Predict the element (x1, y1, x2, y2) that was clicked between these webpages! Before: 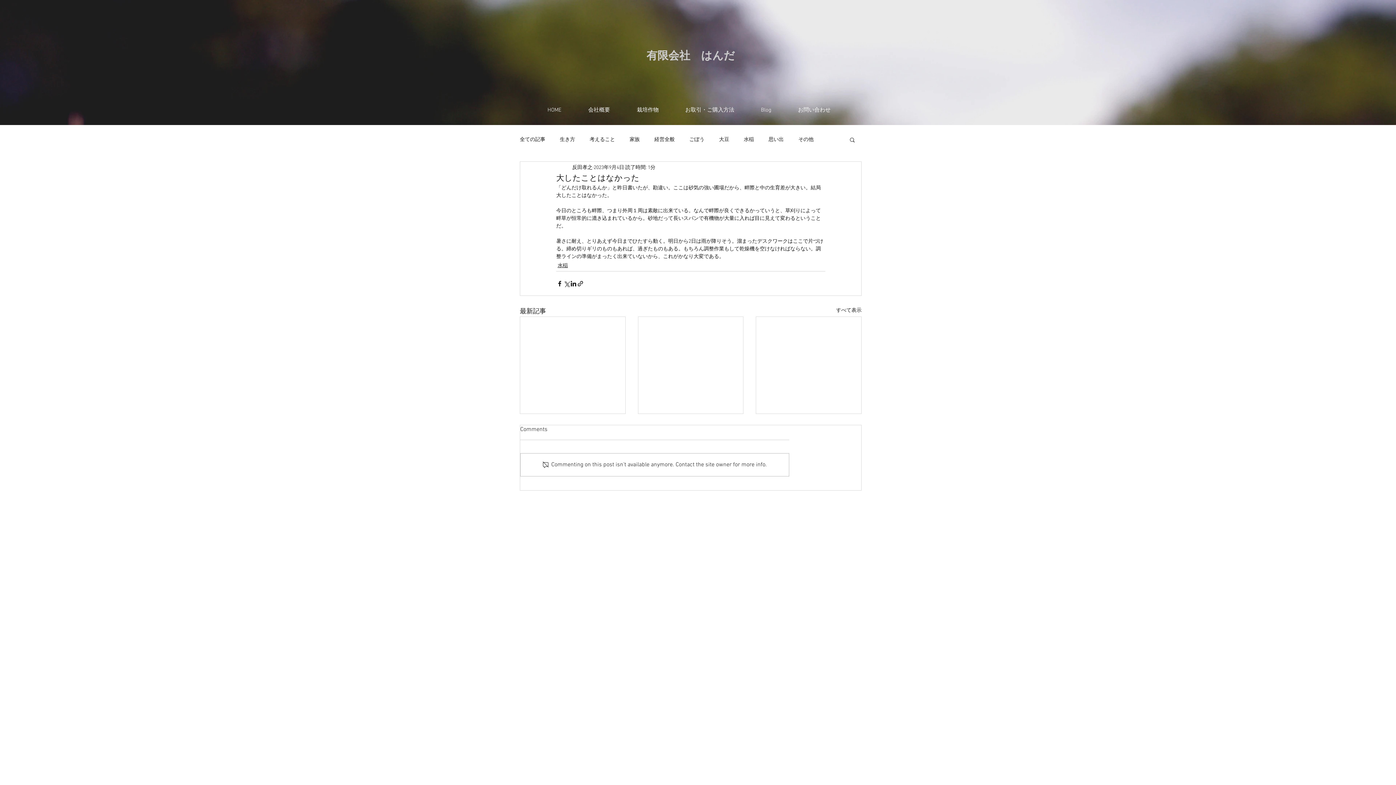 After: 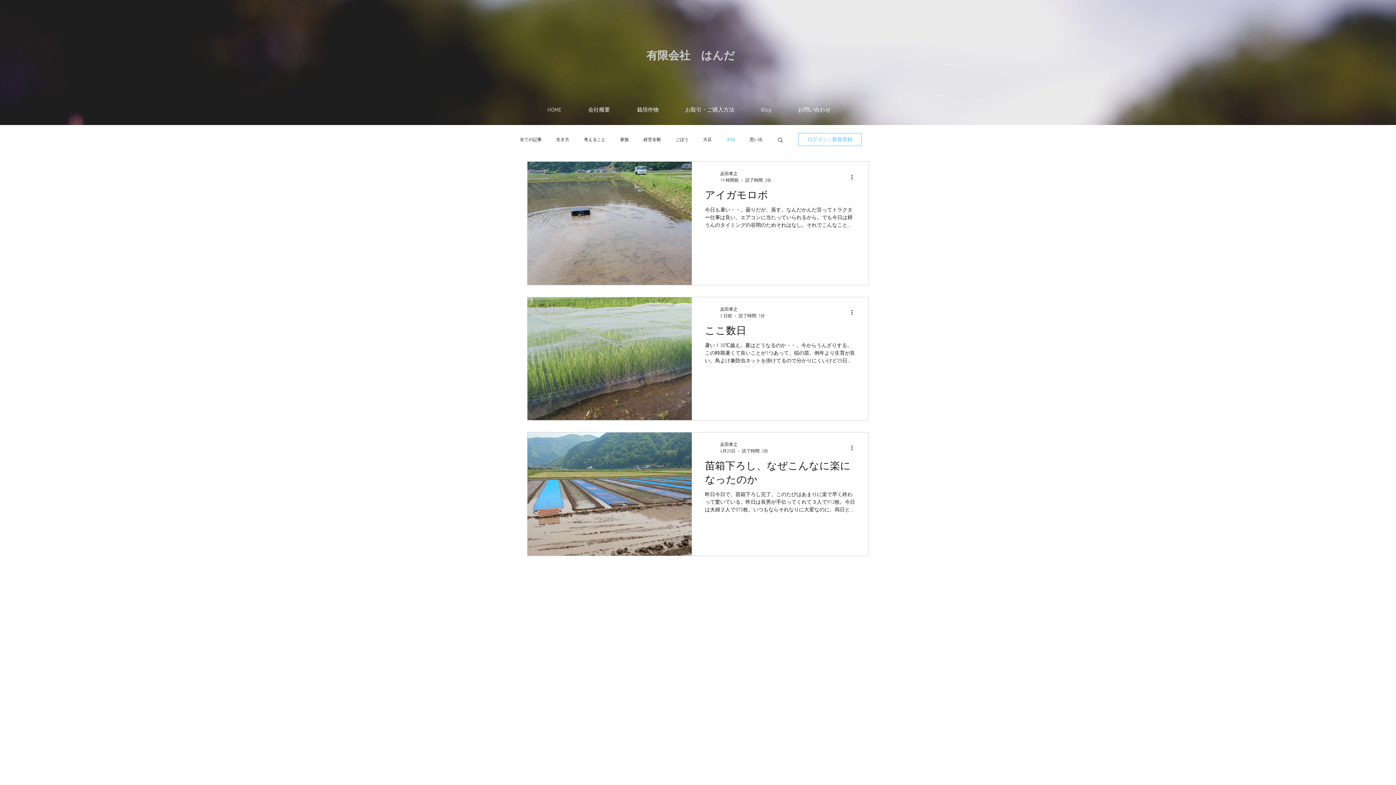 Action: bbox: (744, 136, 754, 143) label: 水稲